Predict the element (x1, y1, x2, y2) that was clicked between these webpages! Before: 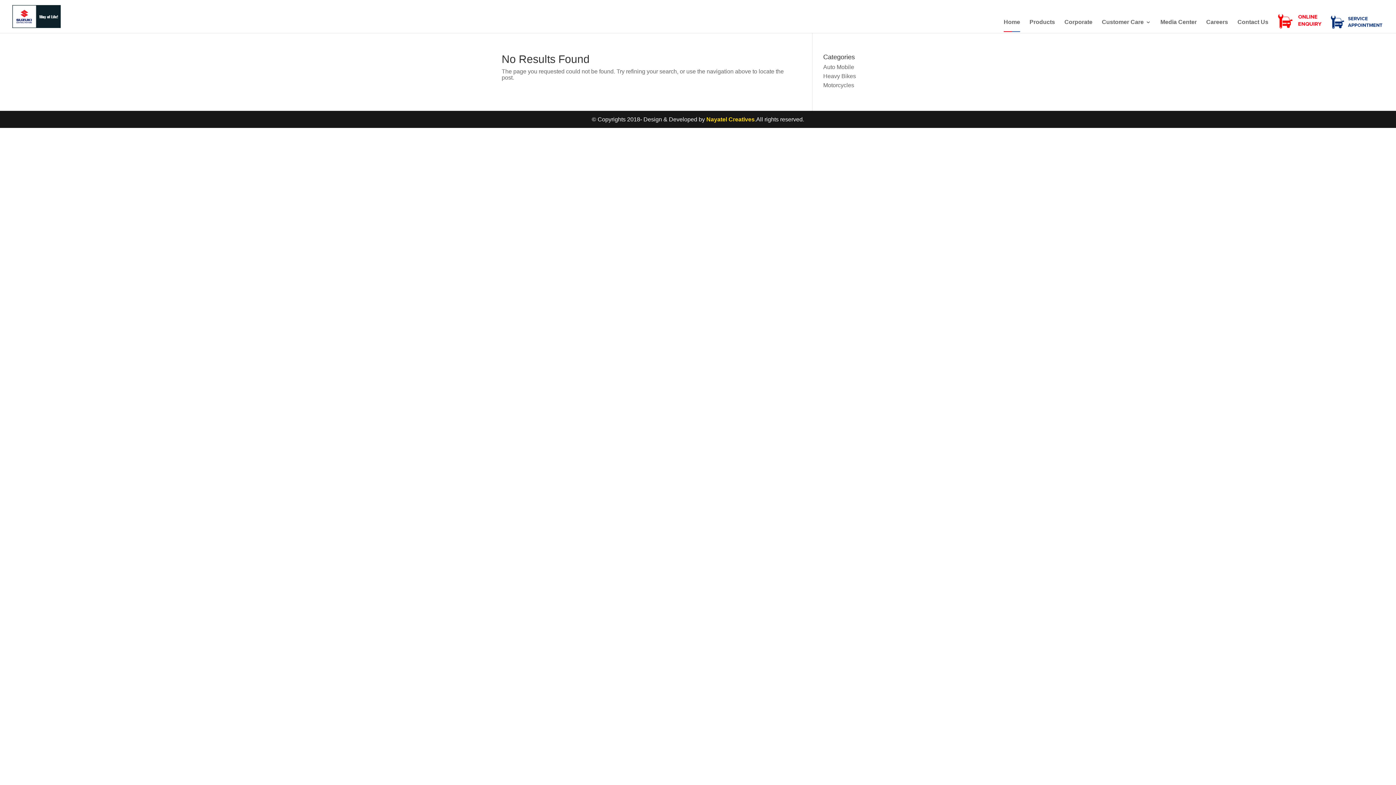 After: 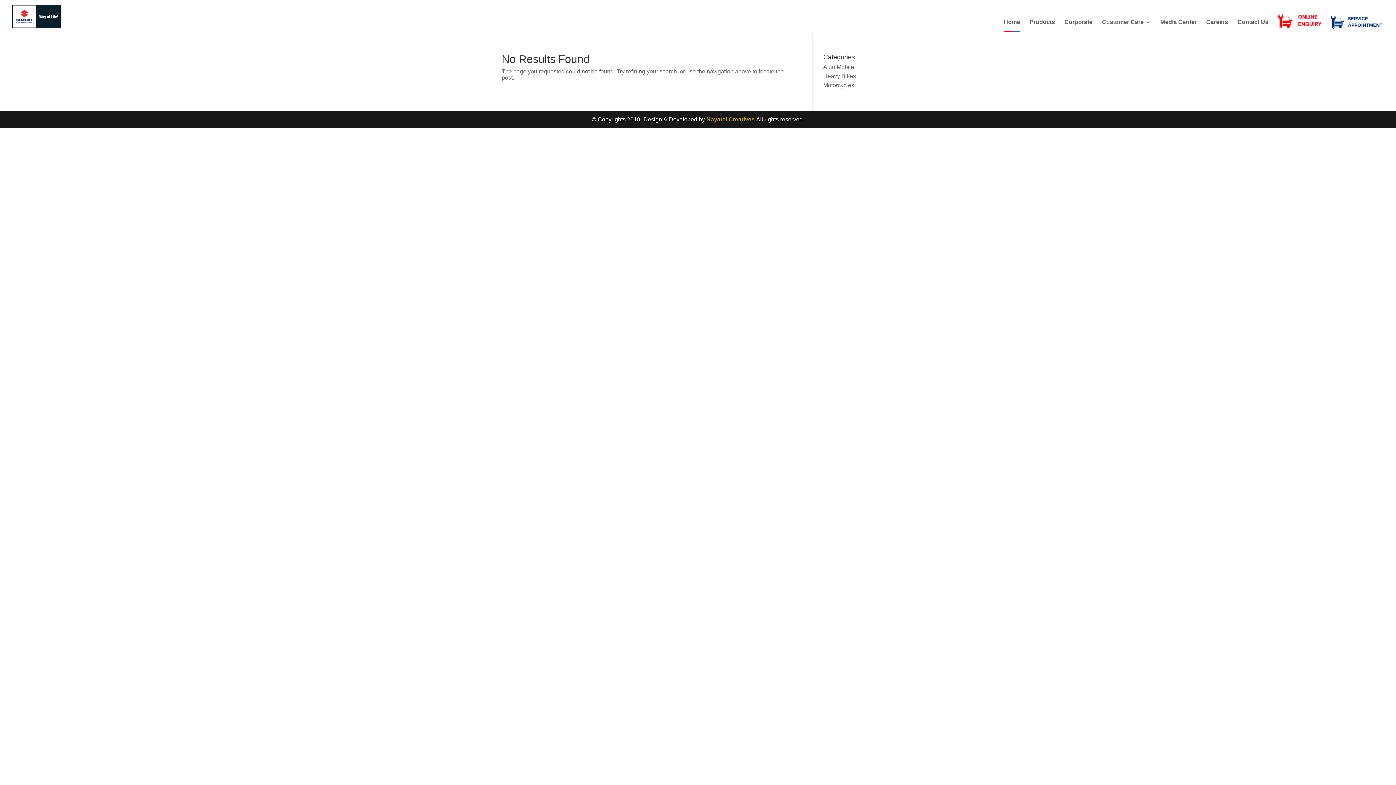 Action: bbox: (706, 116, 754, 122) label: Nayatel Creatives